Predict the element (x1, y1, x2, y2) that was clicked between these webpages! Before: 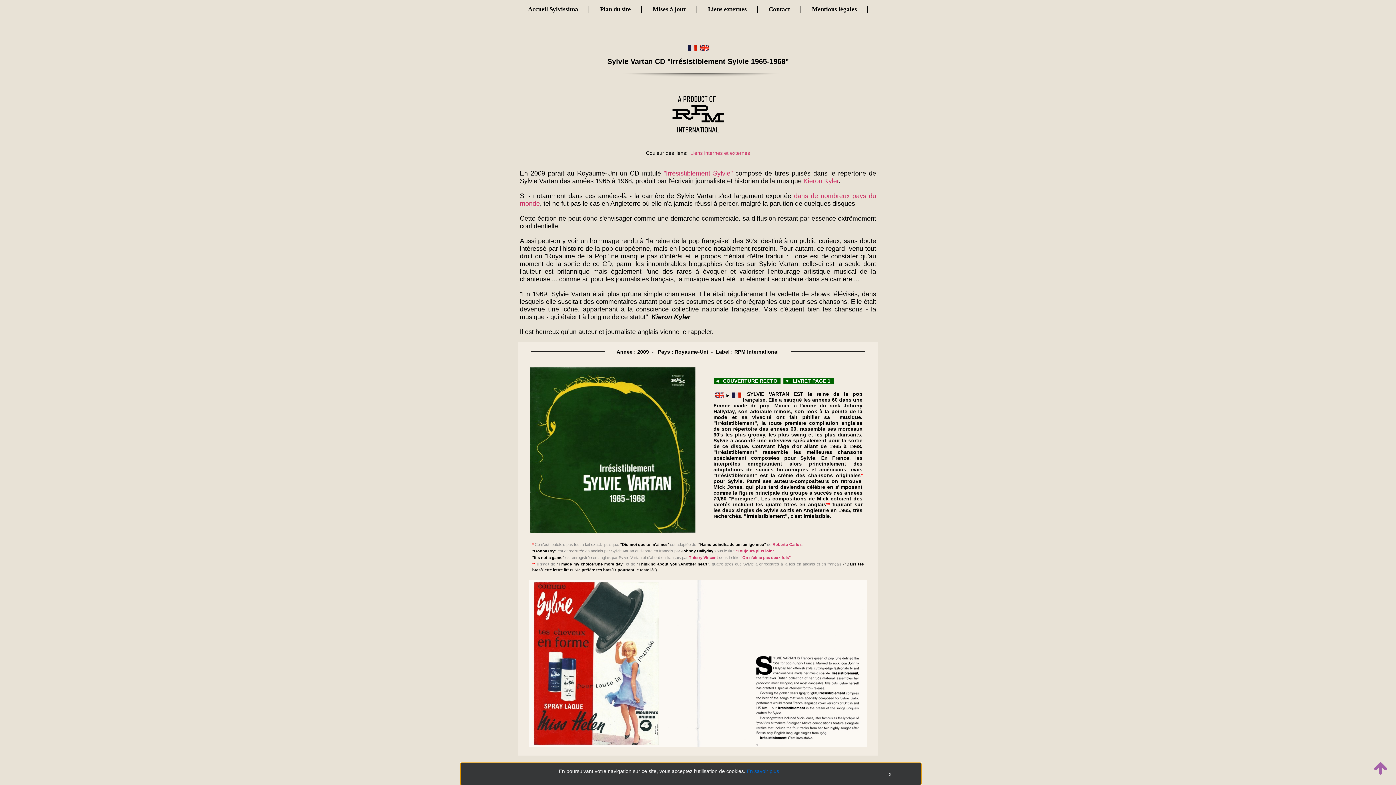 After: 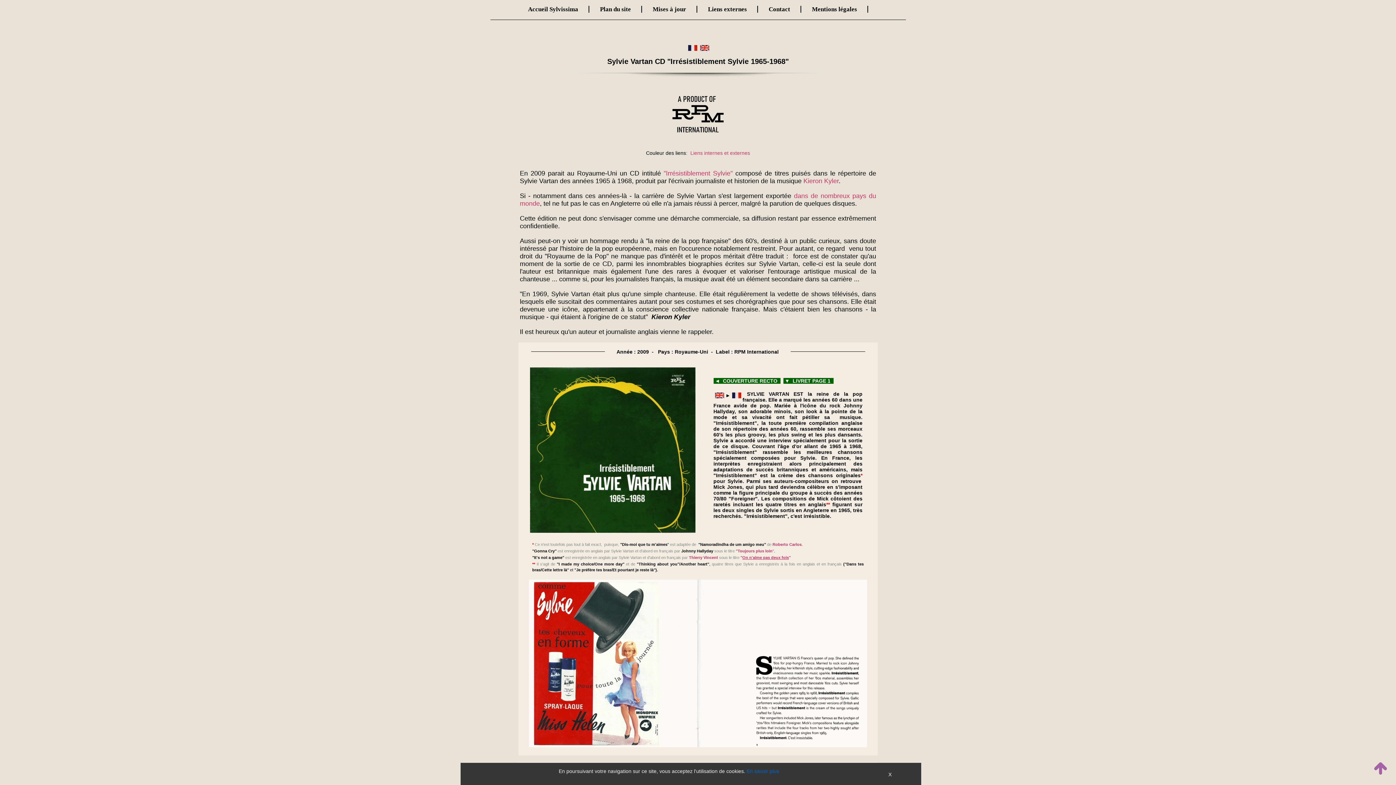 Action: bbox: (742, 555, 789, 560) label: On n'aime pas deux fois